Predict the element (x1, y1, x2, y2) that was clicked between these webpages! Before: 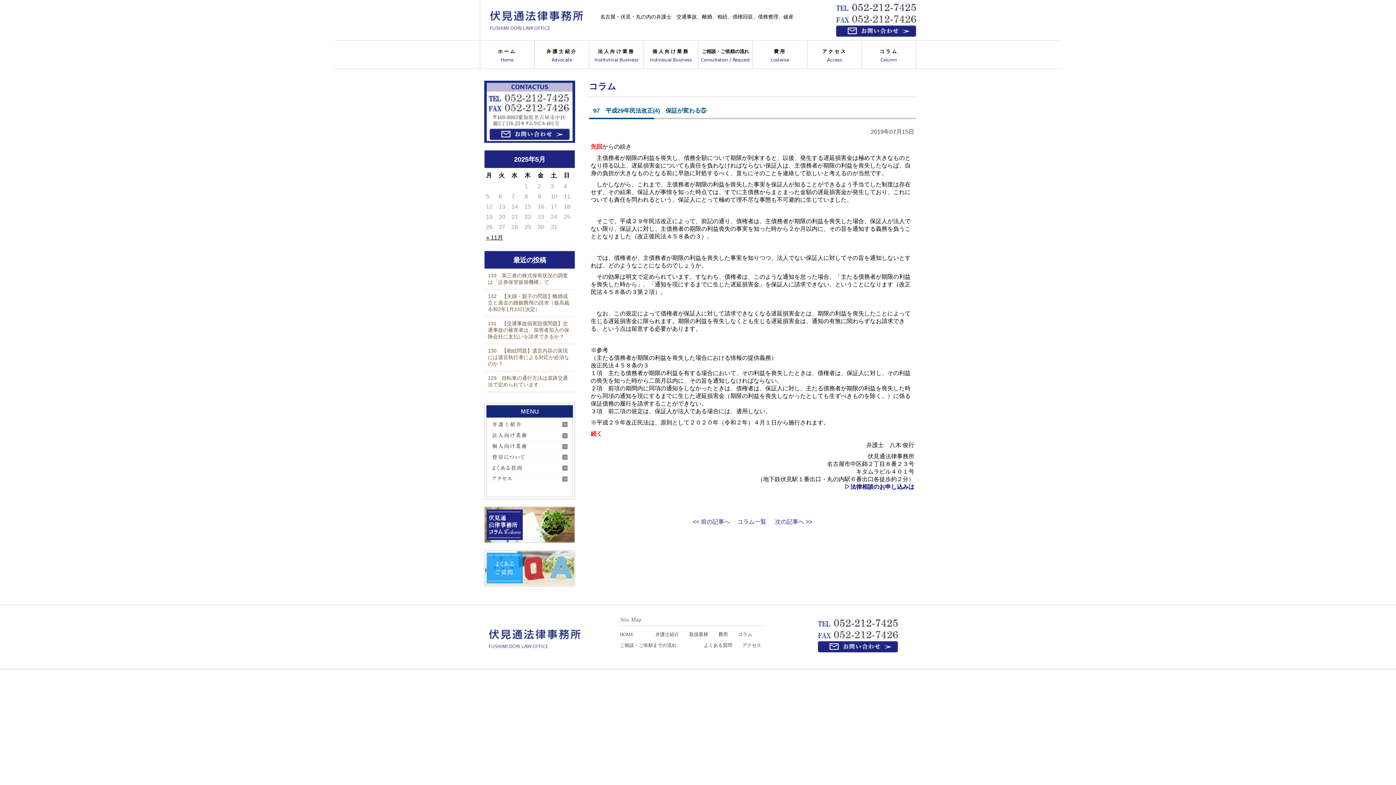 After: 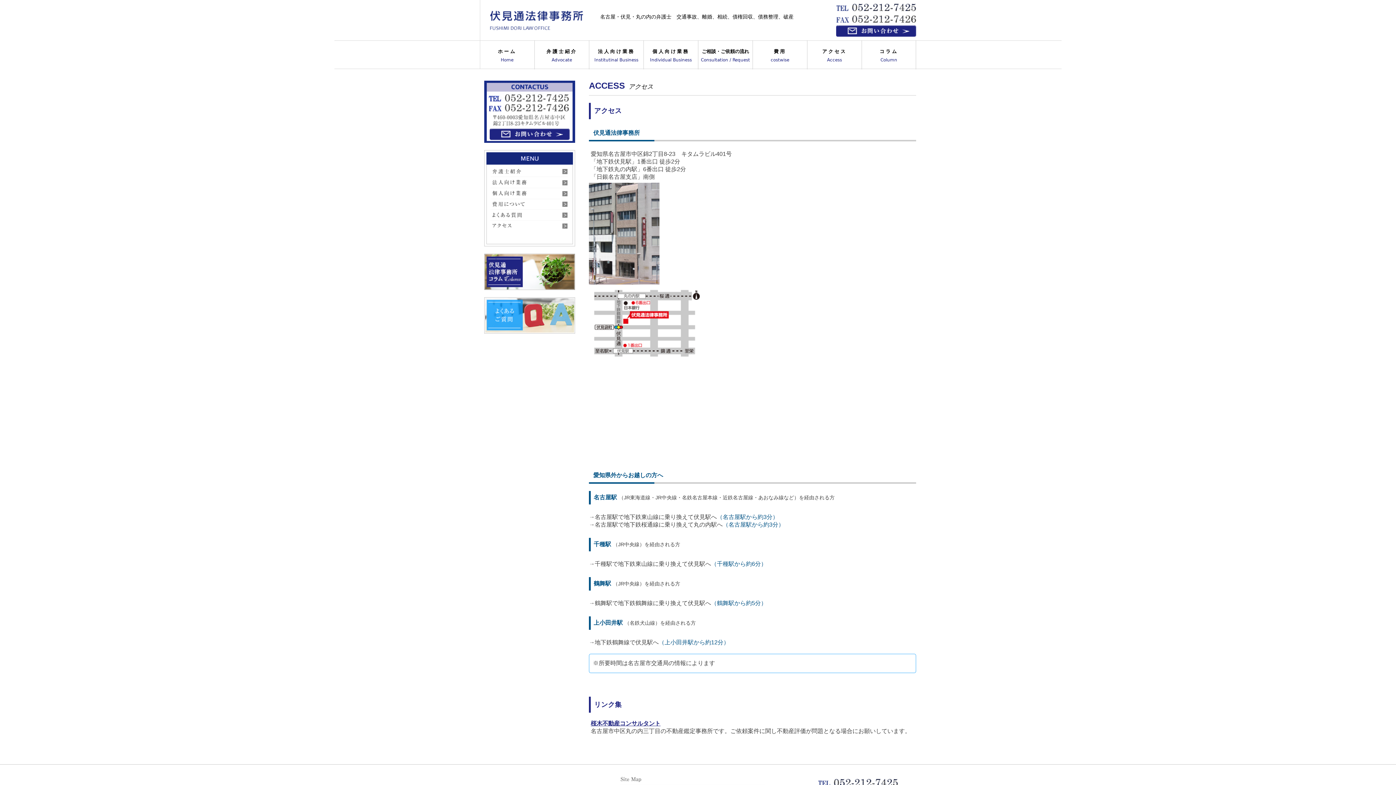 Action: label: アクセス bbox: (742, 642, 761, 648)